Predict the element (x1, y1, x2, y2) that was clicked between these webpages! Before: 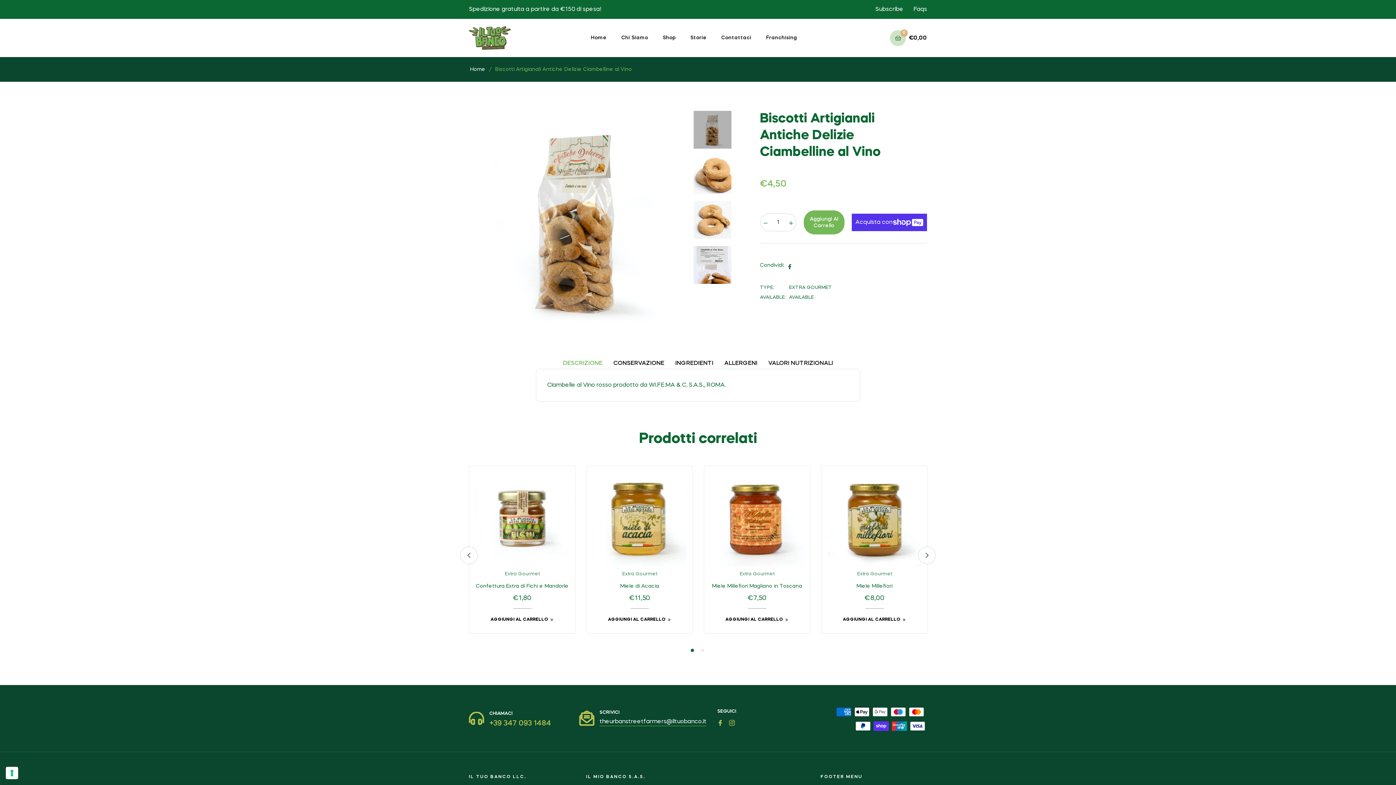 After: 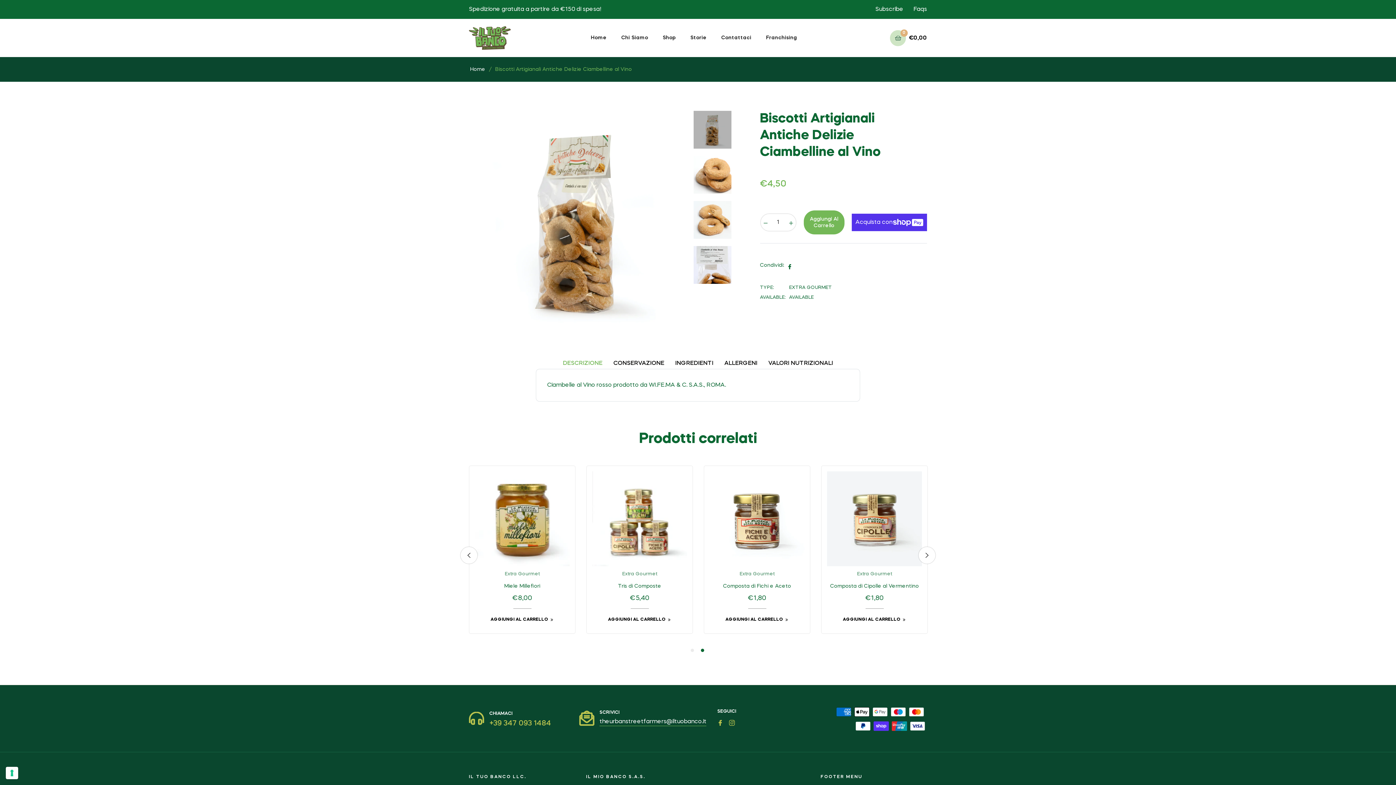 Action: label: 2 bbox: (701, 648, 704, 652)